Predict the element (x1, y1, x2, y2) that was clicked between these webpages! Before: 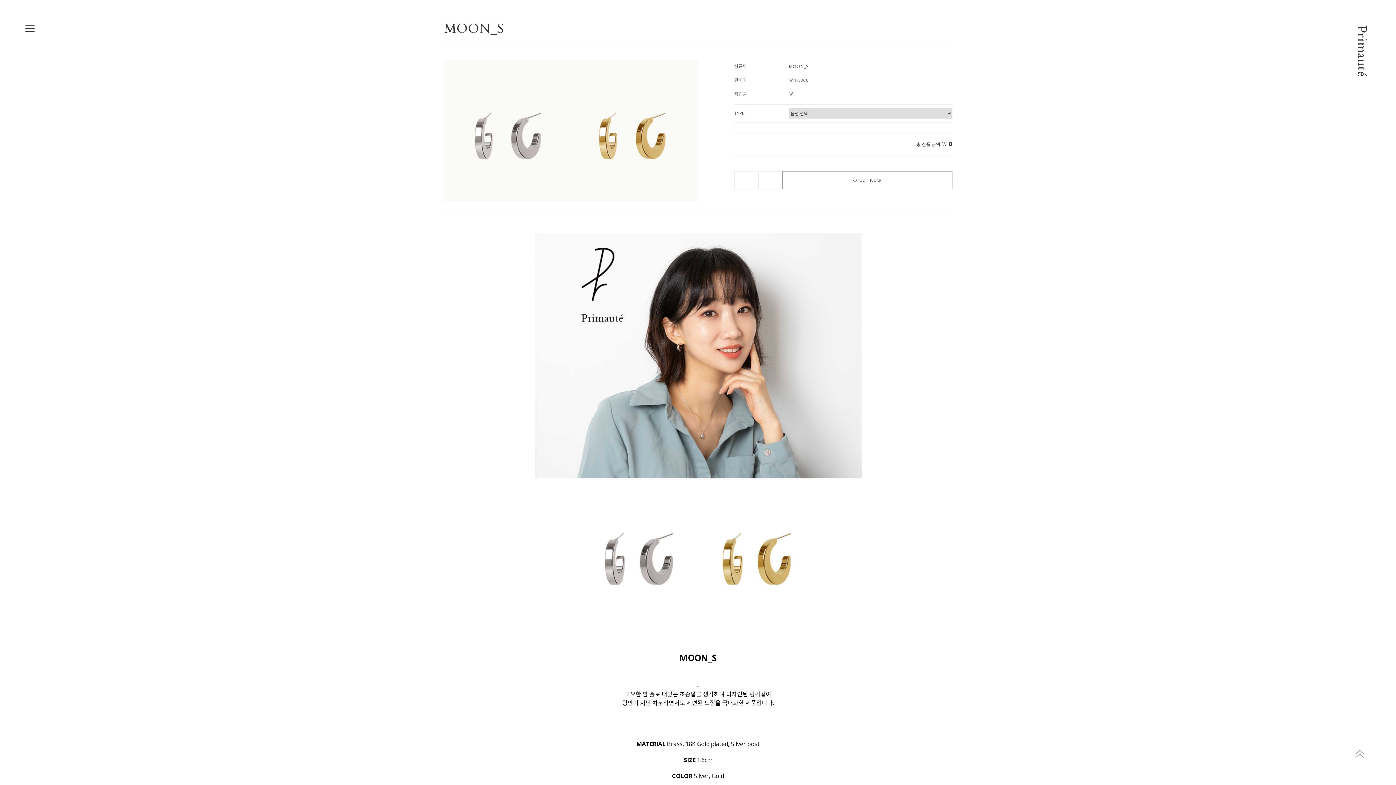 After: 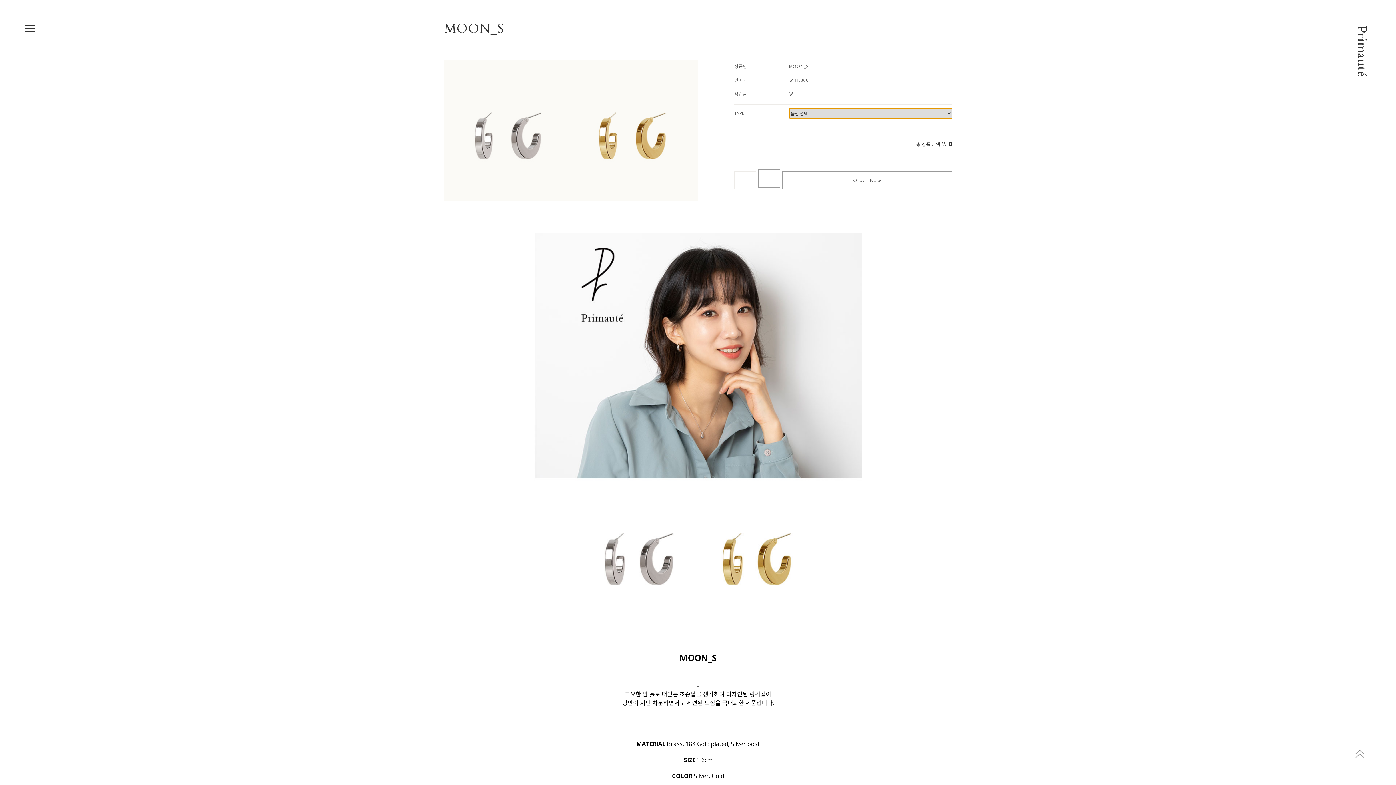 Action: bbox: (758, 171, 780, 189)